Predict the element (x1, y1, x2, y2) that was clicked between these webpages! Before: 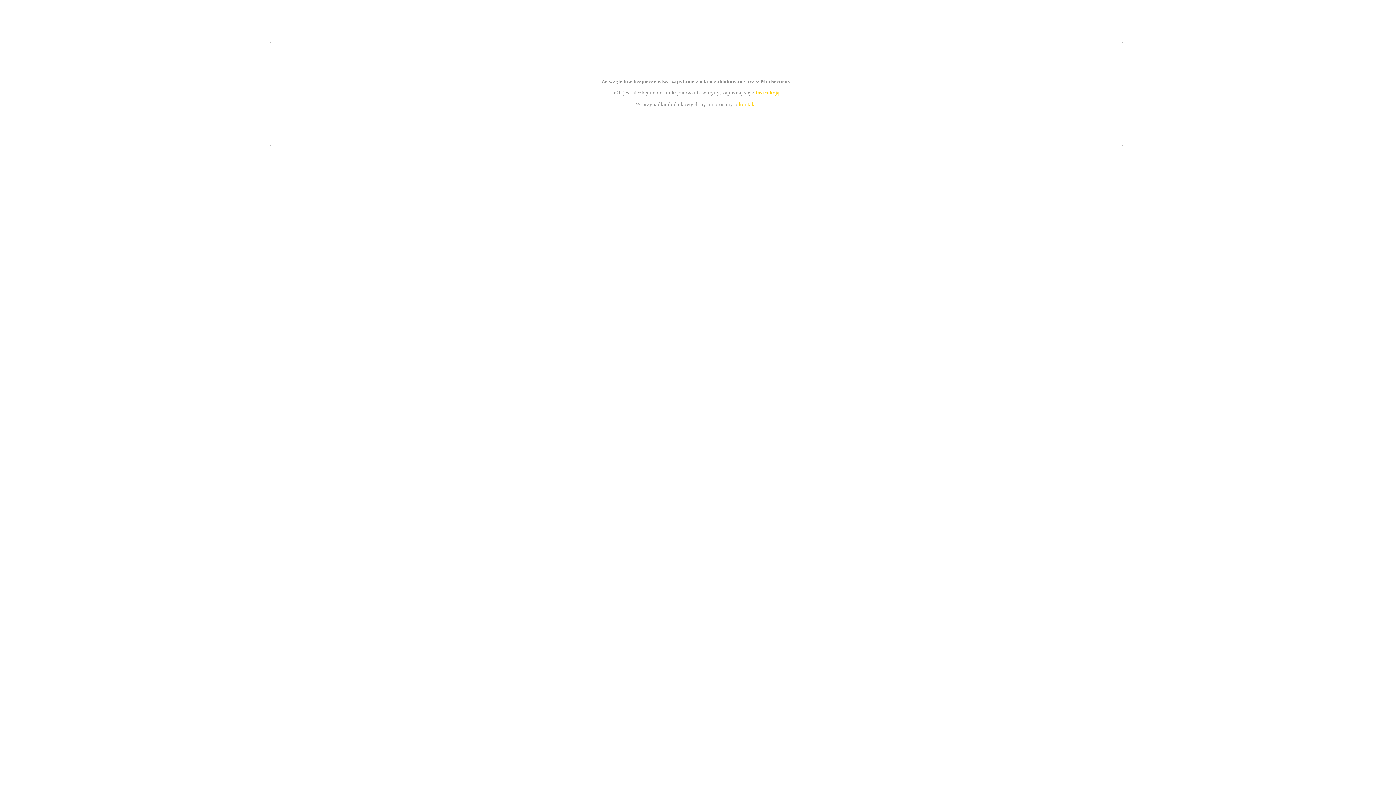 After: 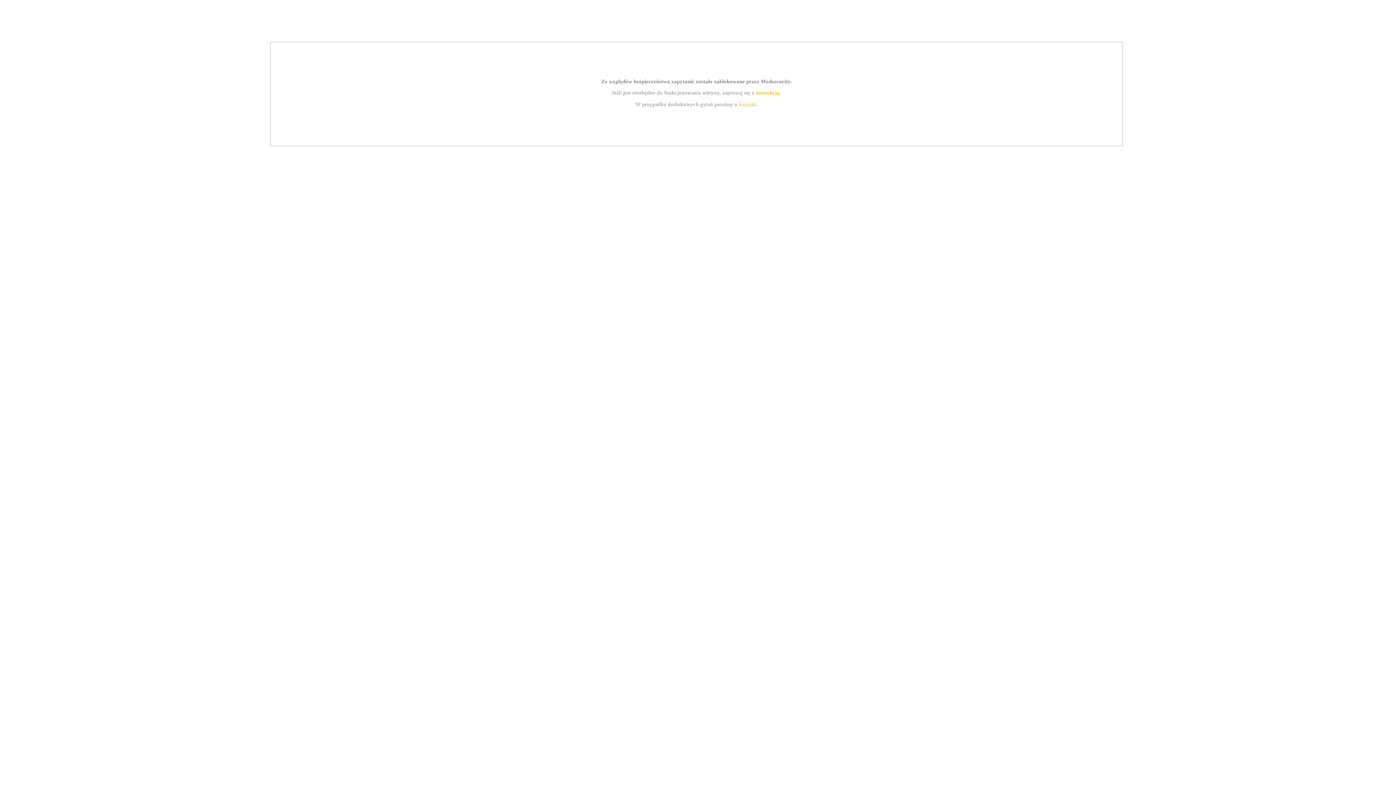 Action: label: kontakt bbox: (739, 101, 756, 107)